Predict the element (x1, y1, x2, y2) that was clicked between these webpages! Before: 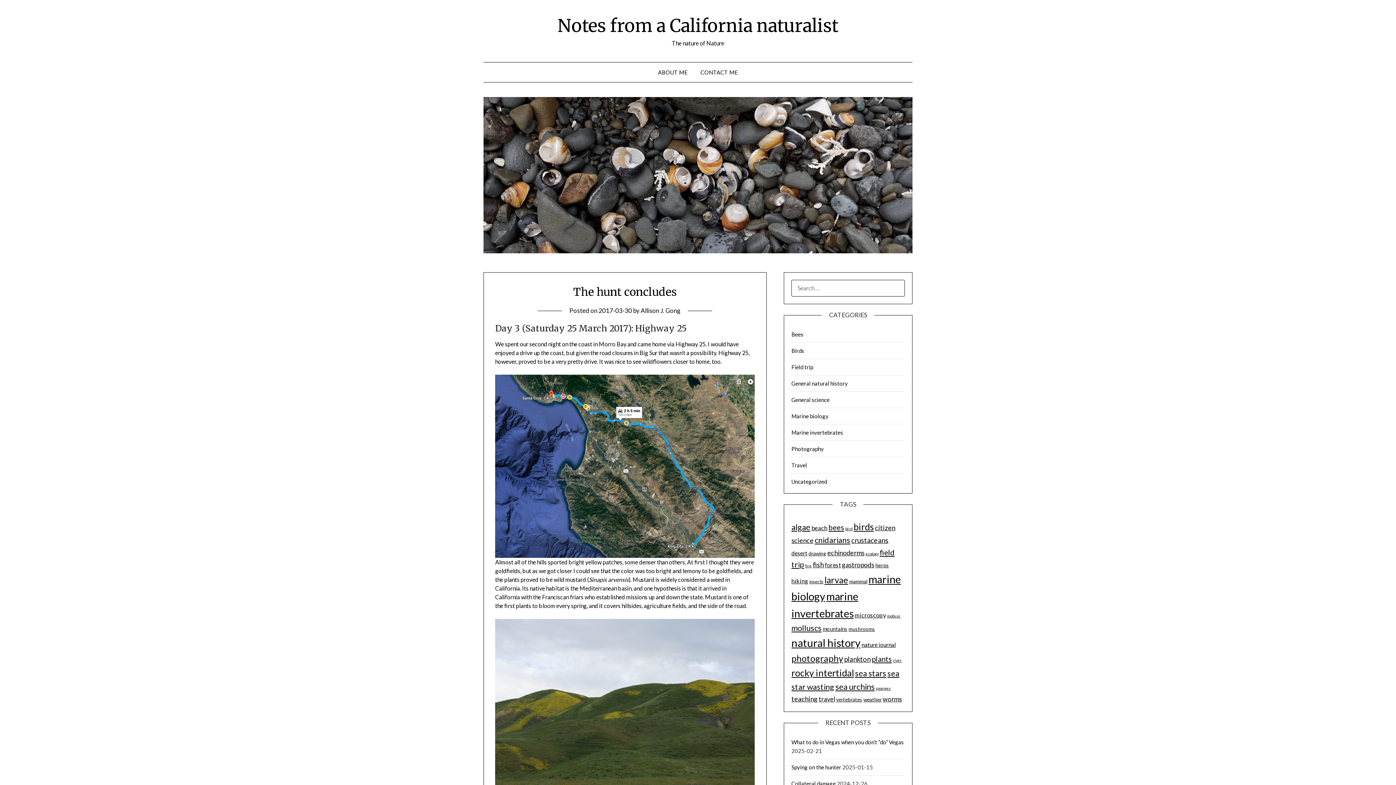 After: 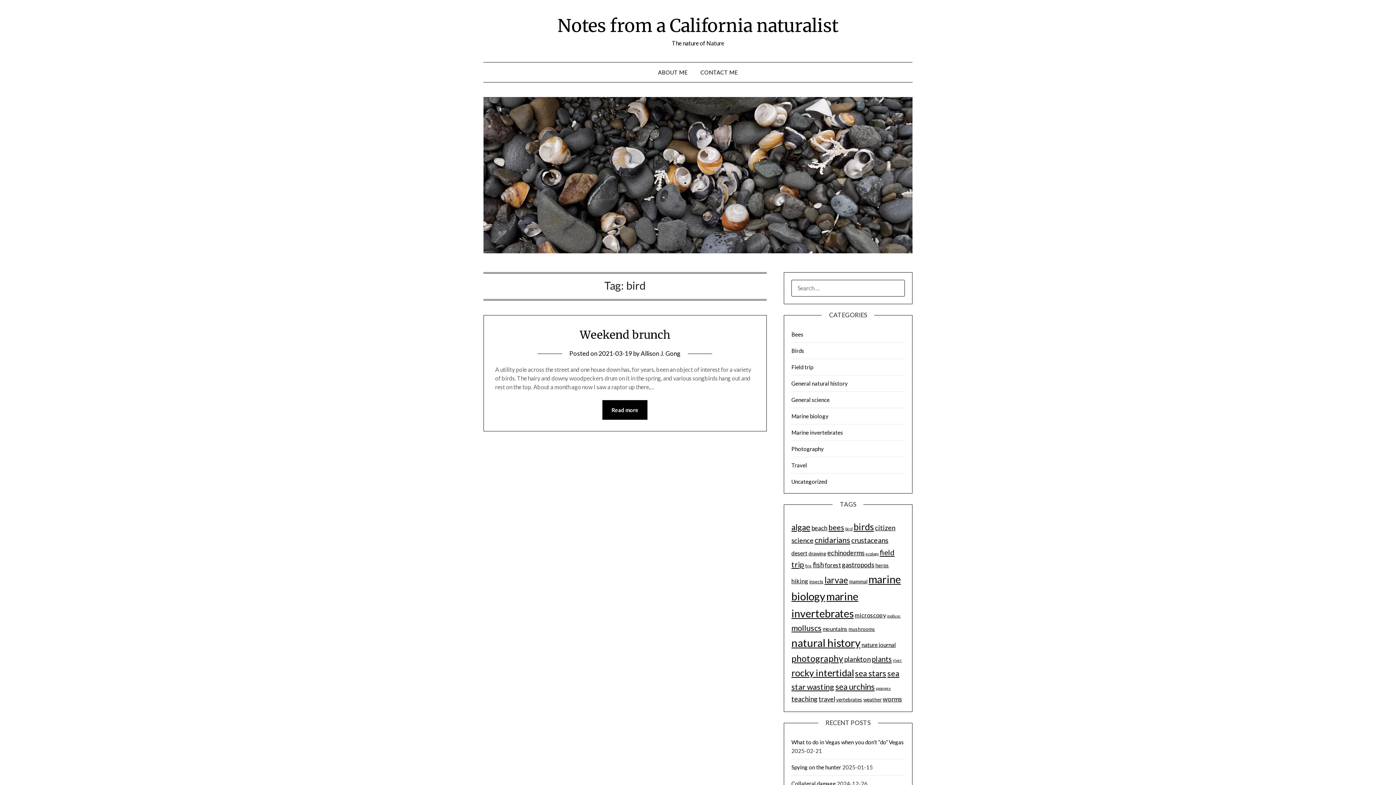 Action: bbox: (845, 526, 852, 531) label: bird (1 item)